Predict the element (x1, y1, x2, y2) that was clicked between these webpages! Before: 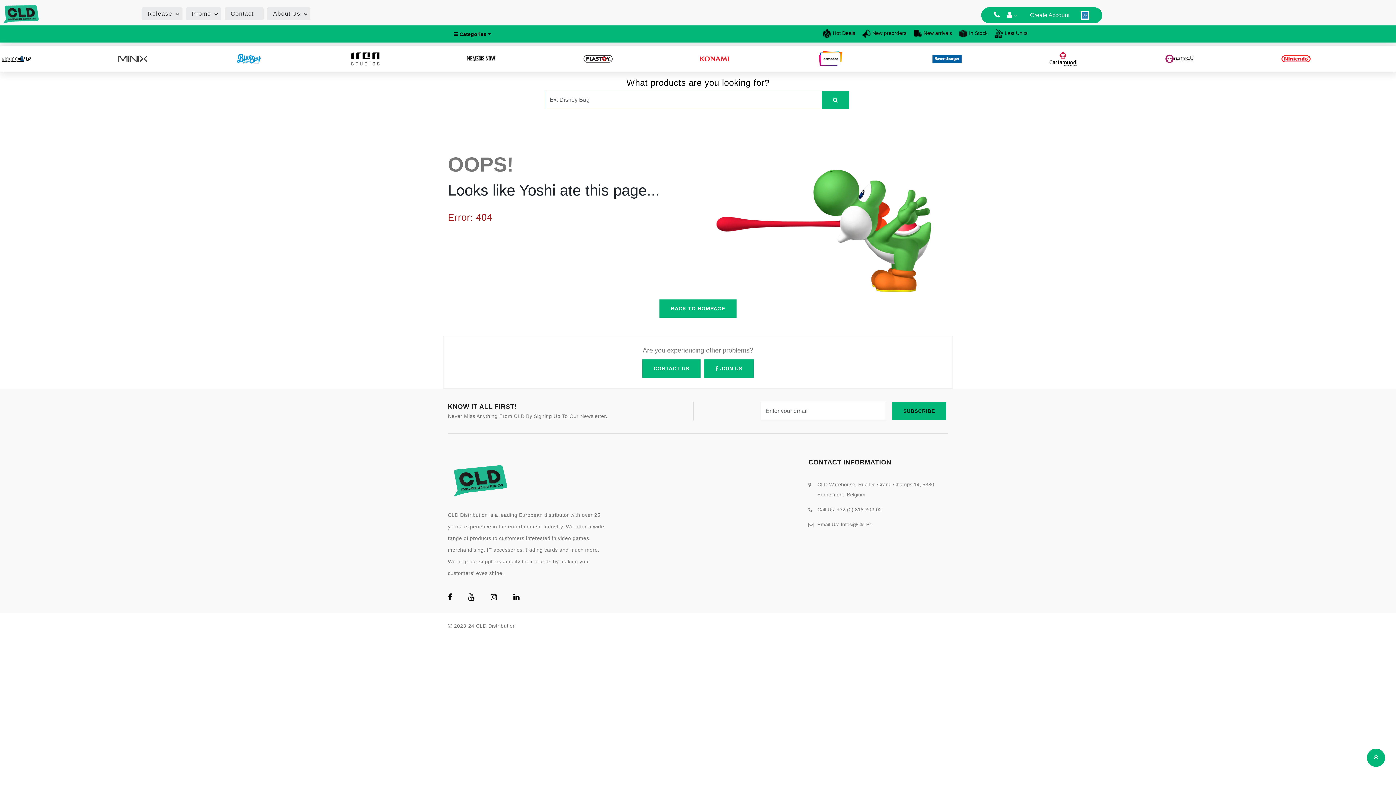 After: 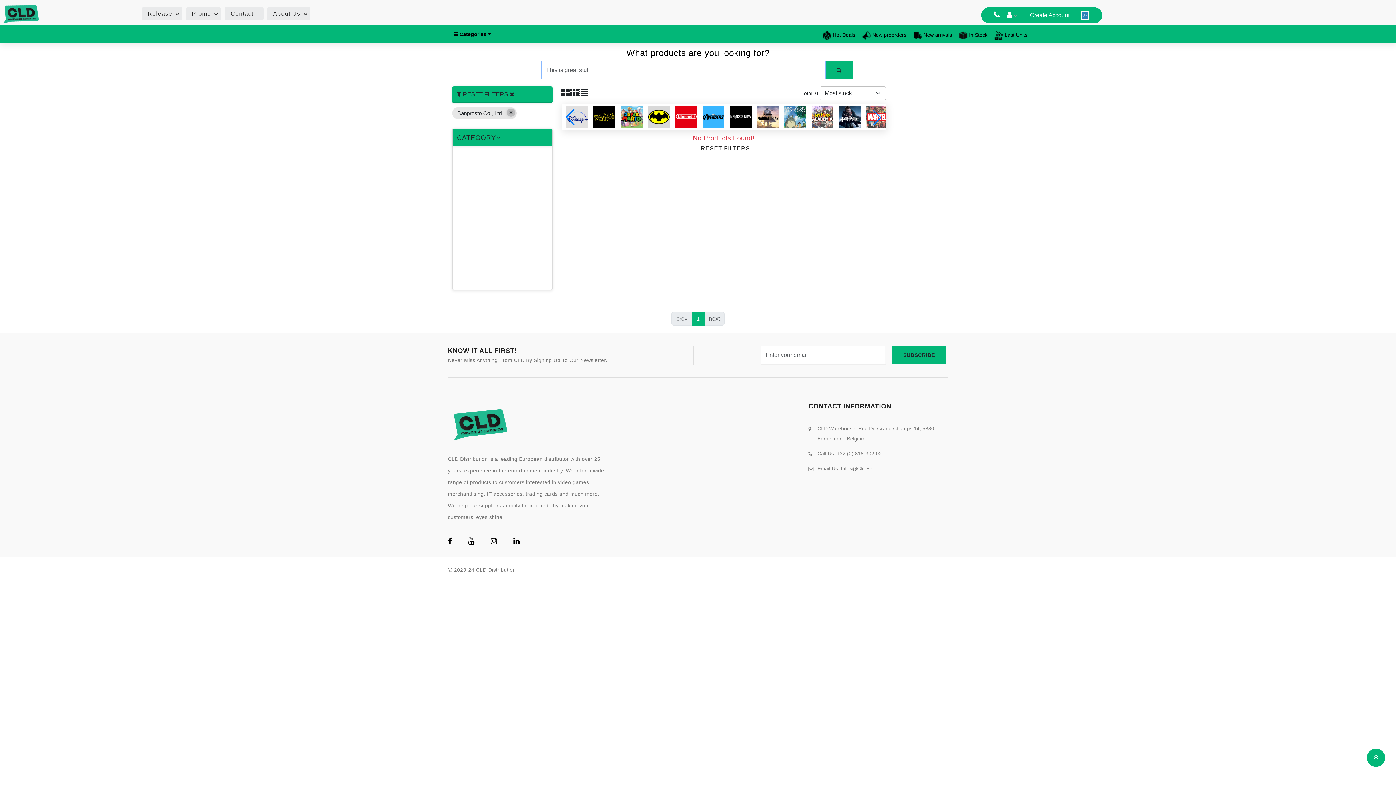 Action: label: Image-Link bbox: (232, 46, 349, 72)